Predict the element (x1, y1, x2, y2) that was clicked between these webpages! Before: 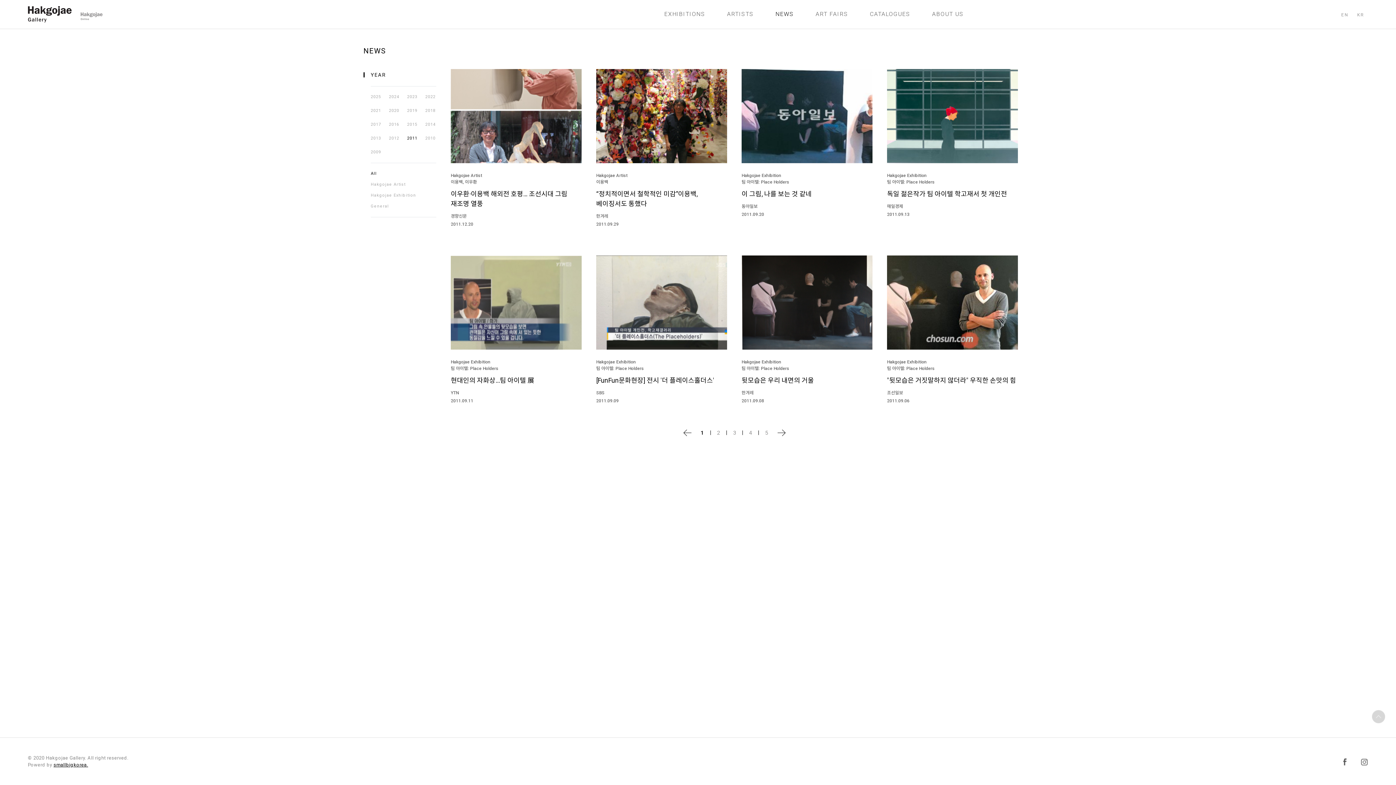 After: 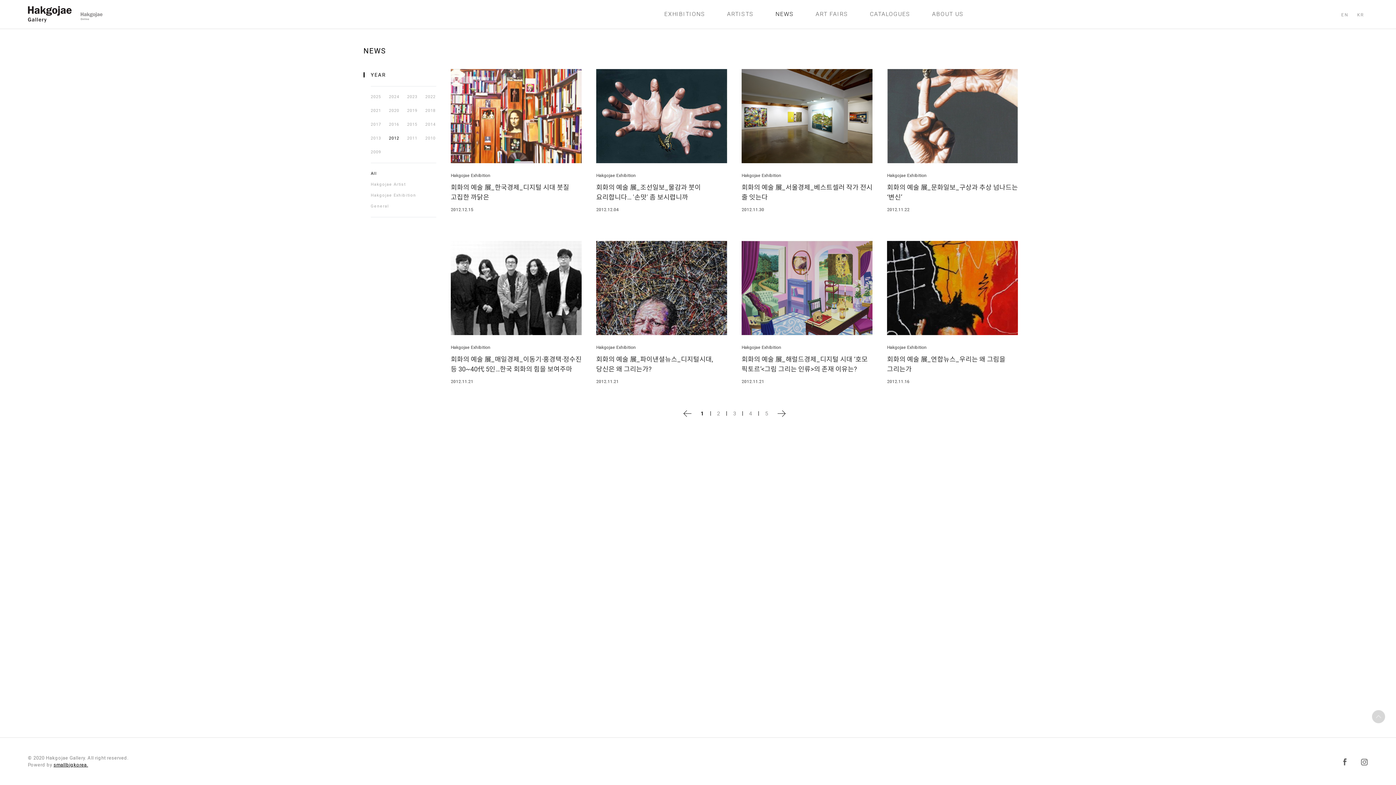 Action: label: 2012 bbox: (389, 135, 400, 141)